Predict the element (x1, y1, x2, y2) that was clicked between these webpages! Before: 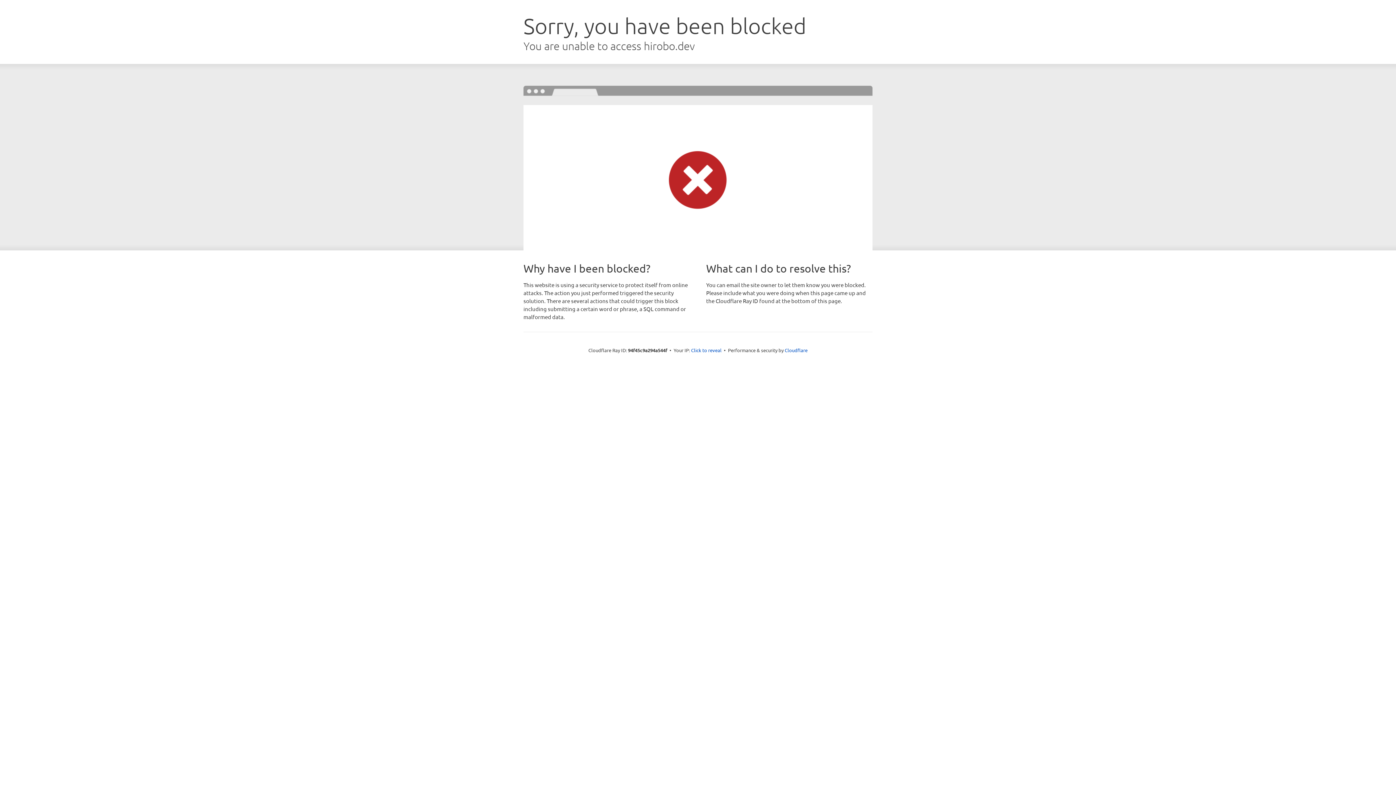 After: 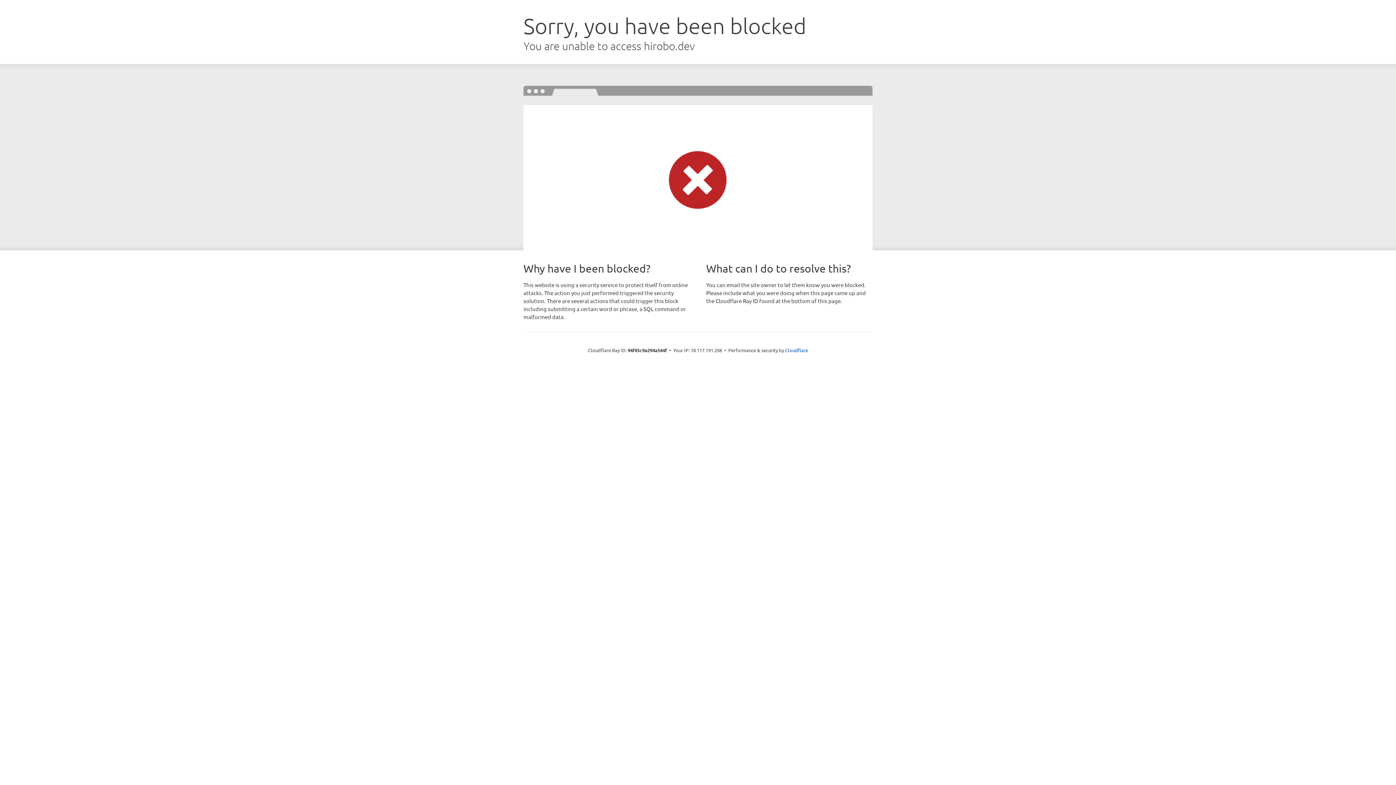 Action: bbox: (691, 346, 721, 353) label: Click to reveal